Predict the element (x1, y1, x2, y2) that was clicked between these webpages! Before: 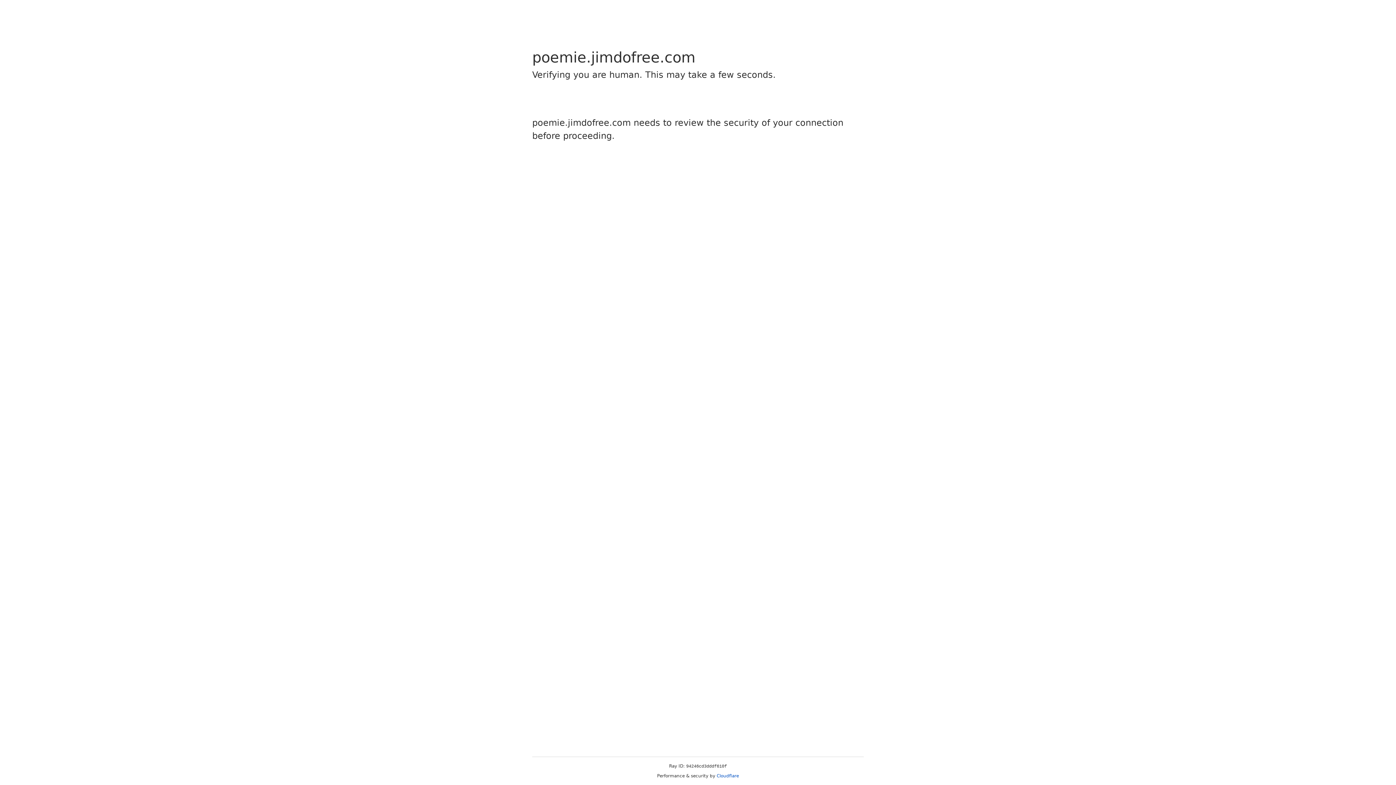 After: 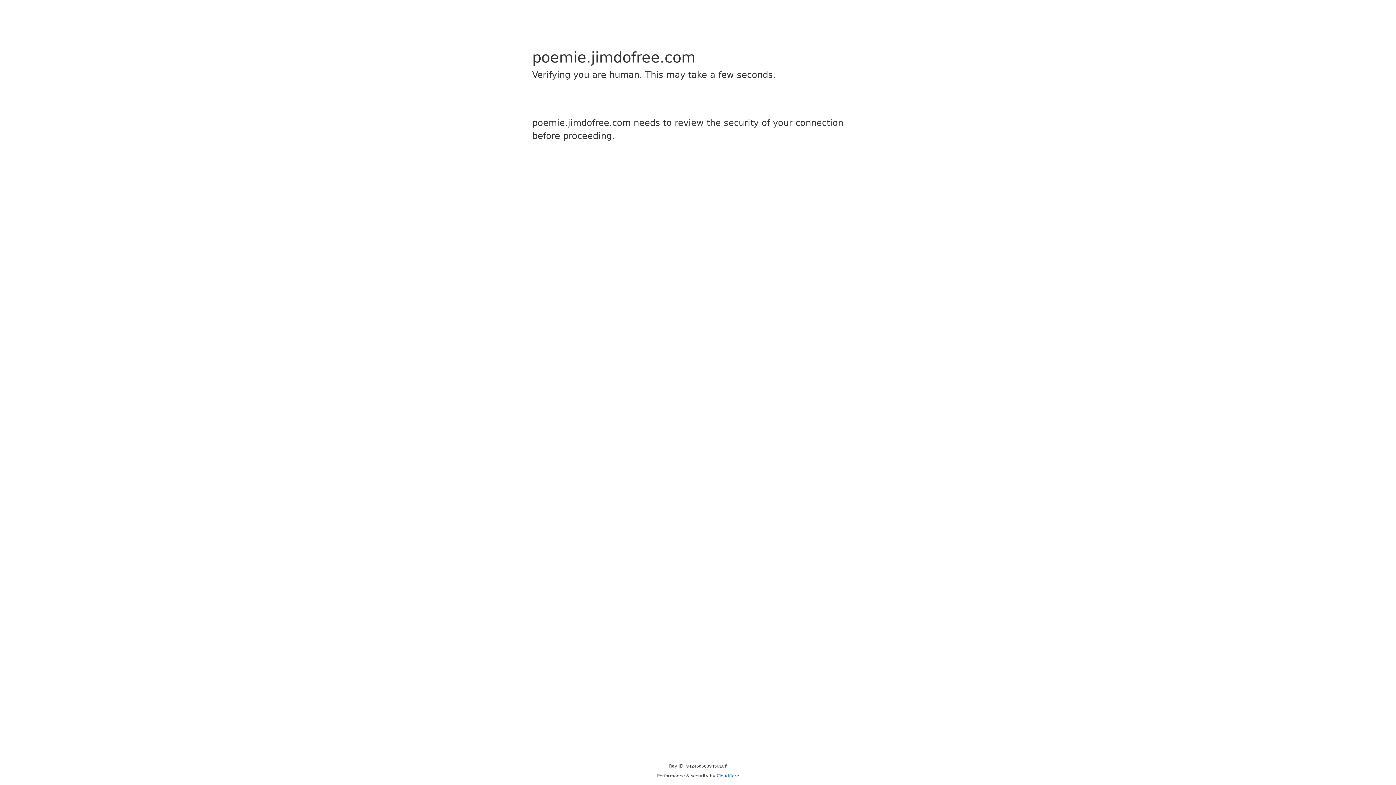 Action: bbox: (716, 773, 739, 778) label: Cloudflare